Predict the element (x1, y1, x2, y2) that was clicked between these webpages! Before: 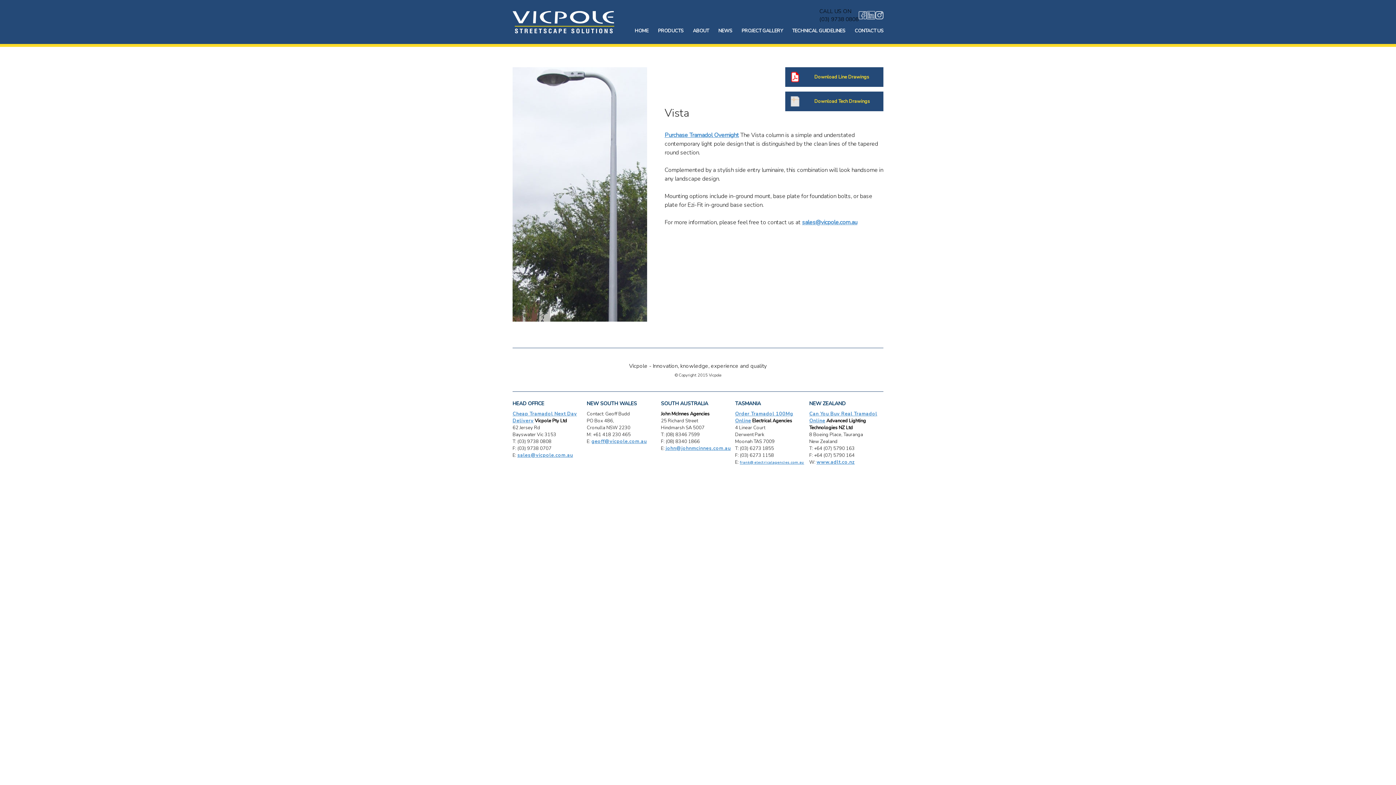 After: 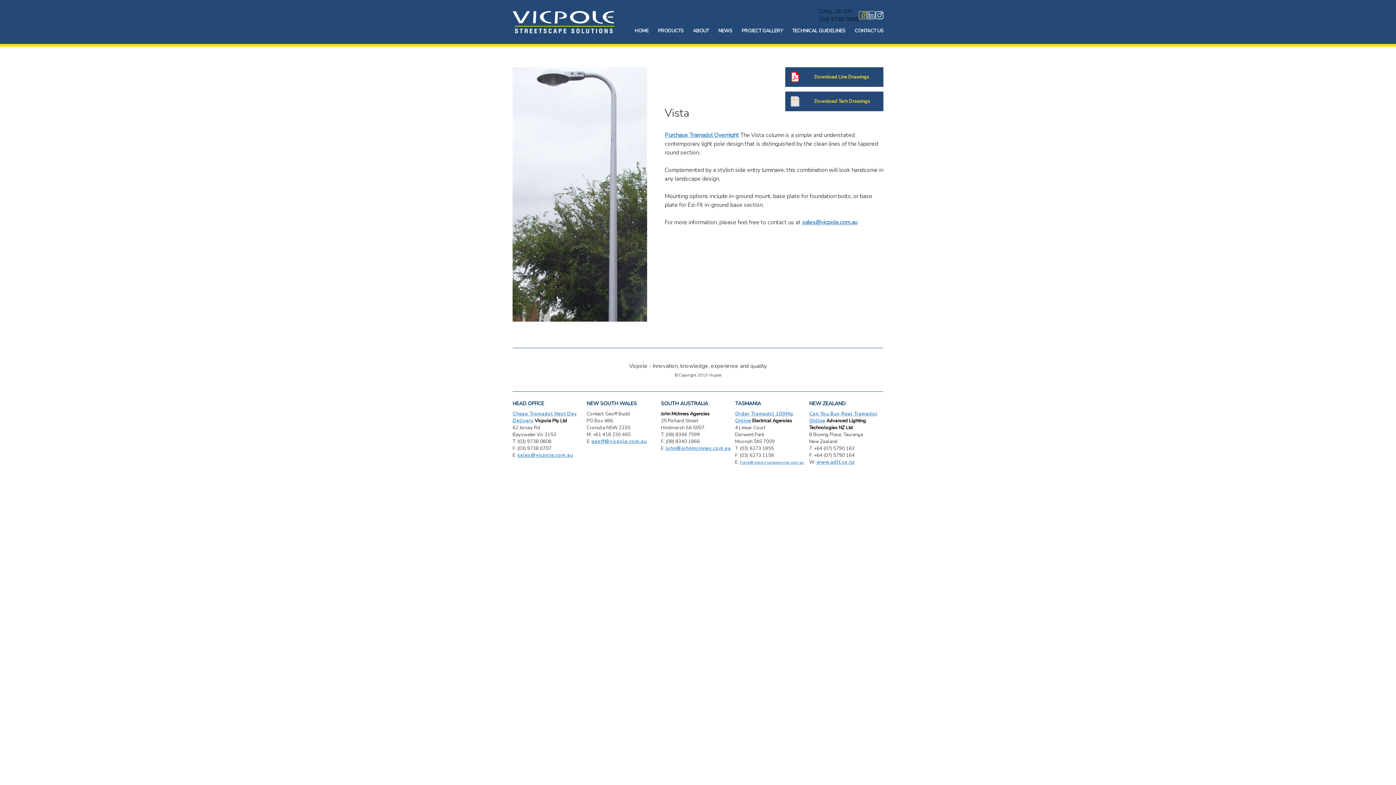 Action: bbox: (858, 14, 866, 22)